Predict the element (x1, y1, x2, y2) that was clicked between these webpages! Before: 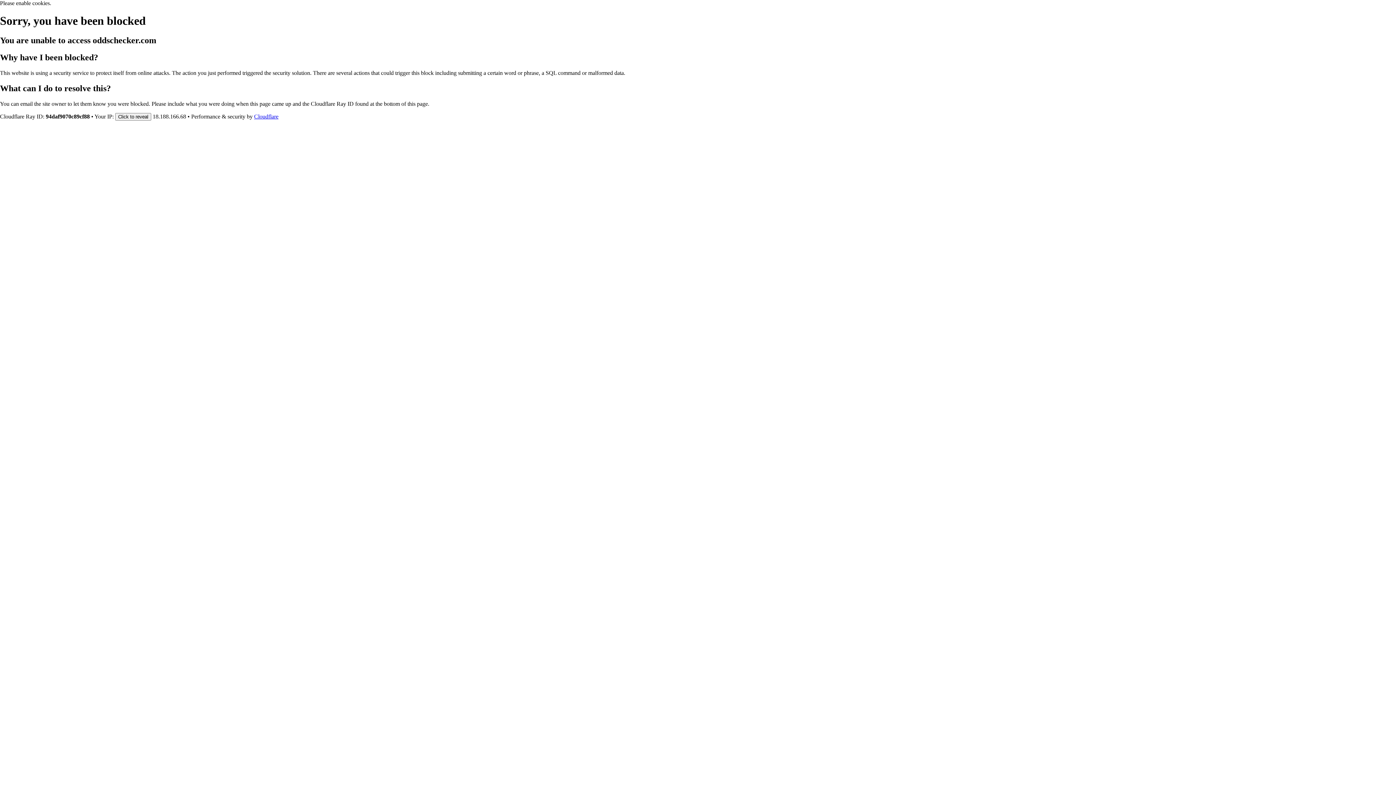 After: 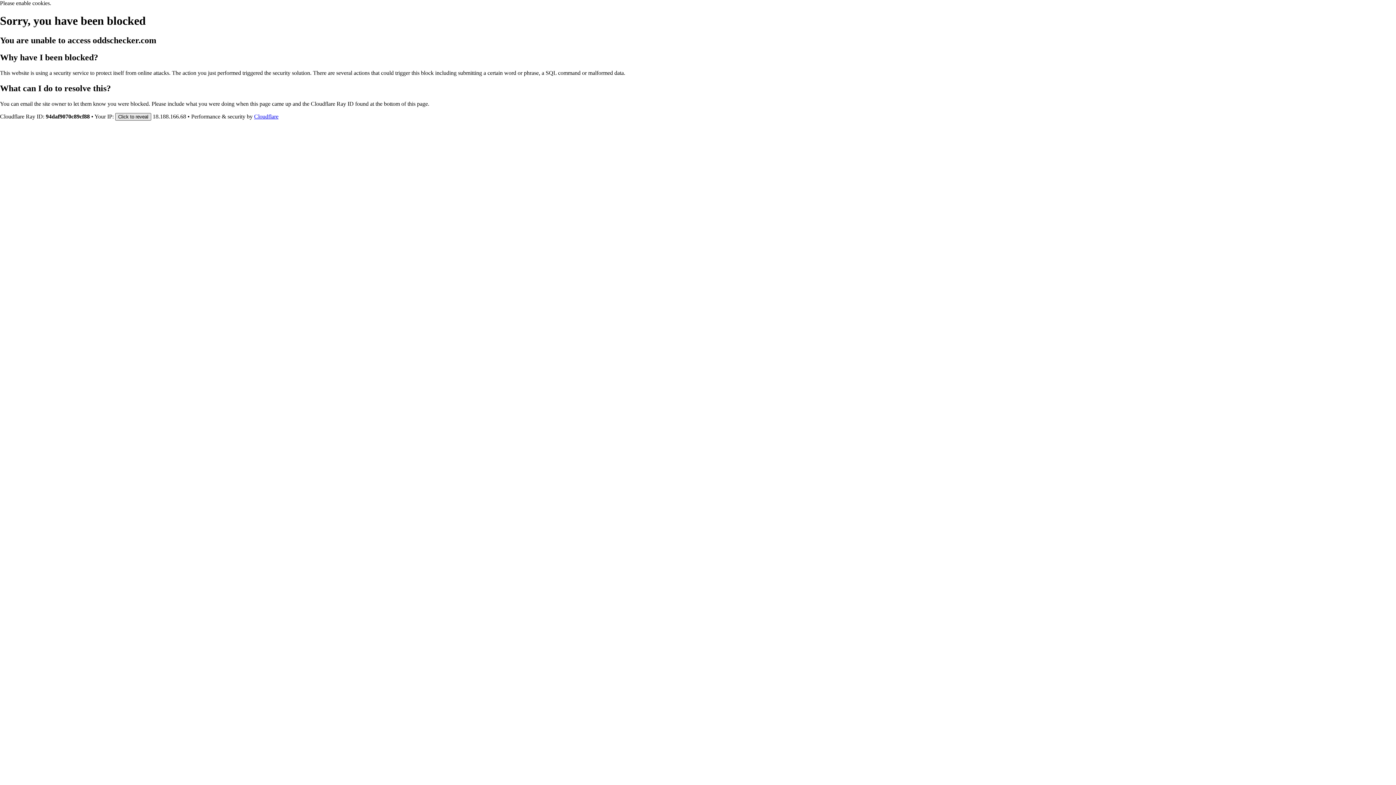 Action: label: Click to reveal bbox: (115, 112, 151, 120)